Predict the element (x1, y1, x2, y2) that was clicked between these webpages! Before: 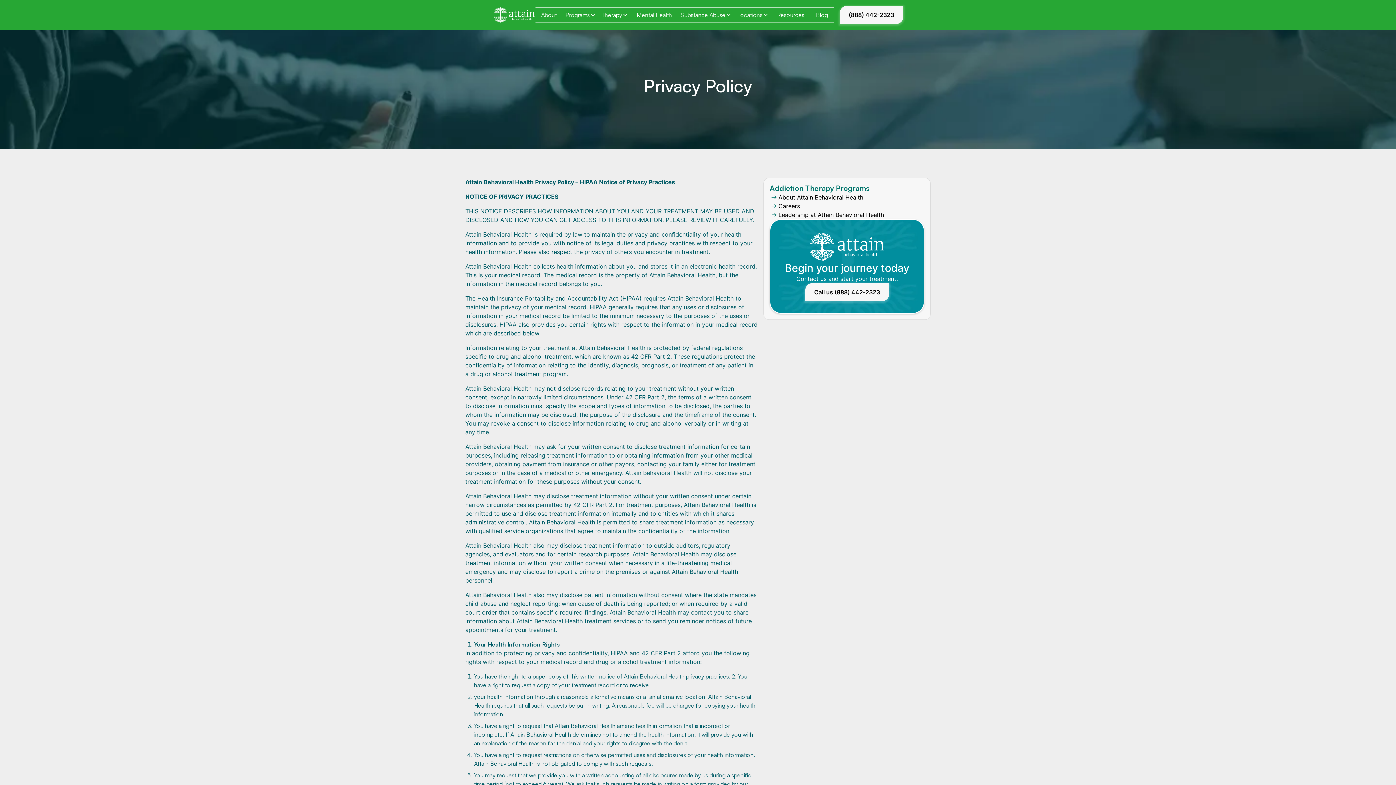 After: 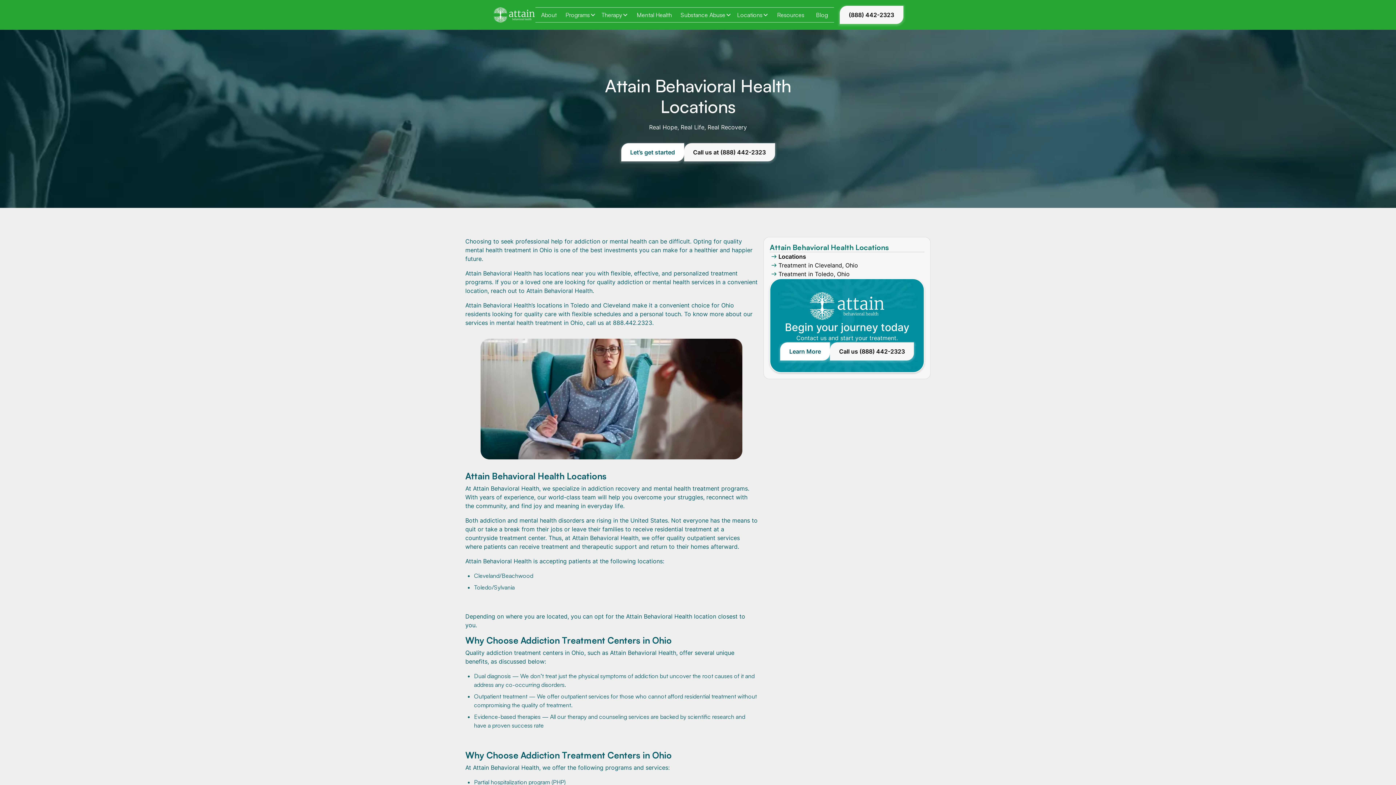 Action: label: Locations bbox: (737, 10, 762, 19)